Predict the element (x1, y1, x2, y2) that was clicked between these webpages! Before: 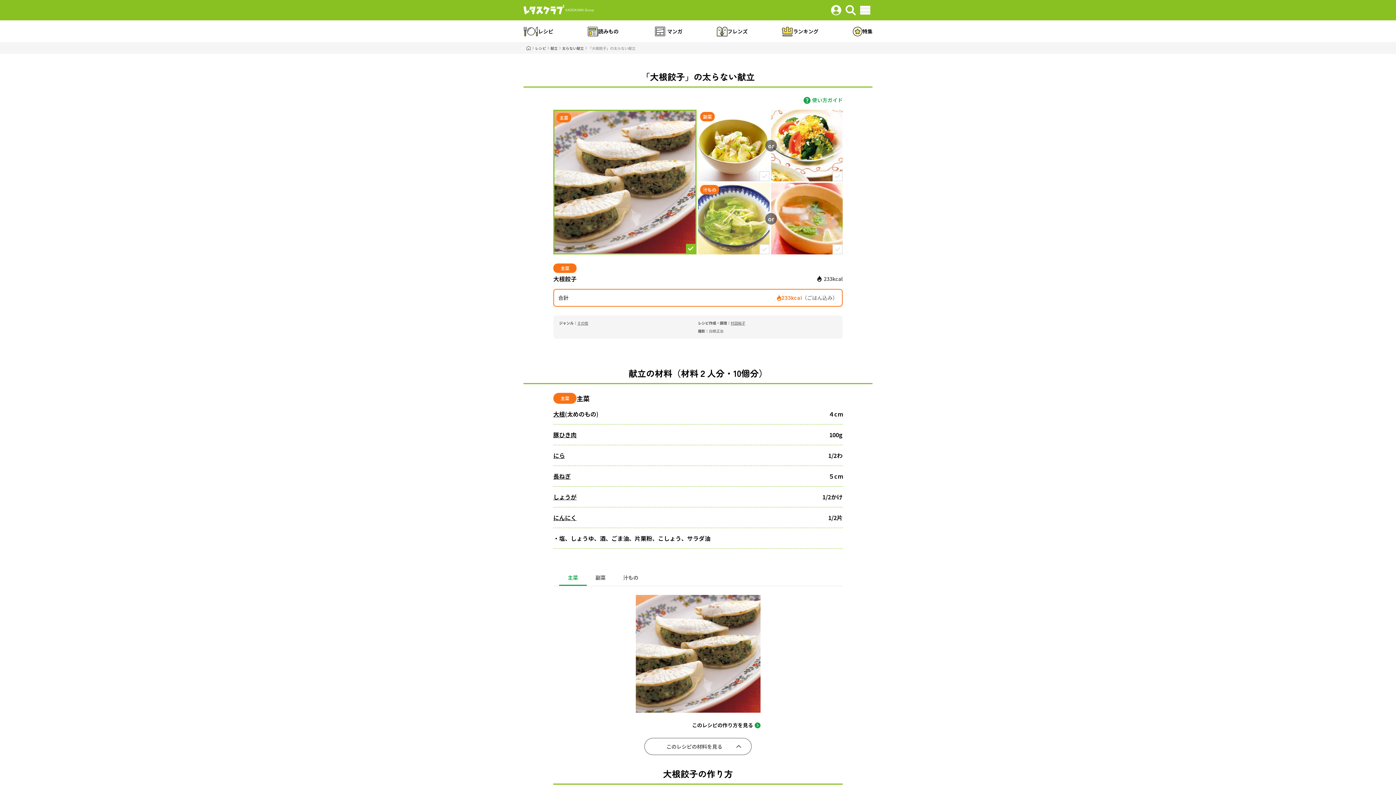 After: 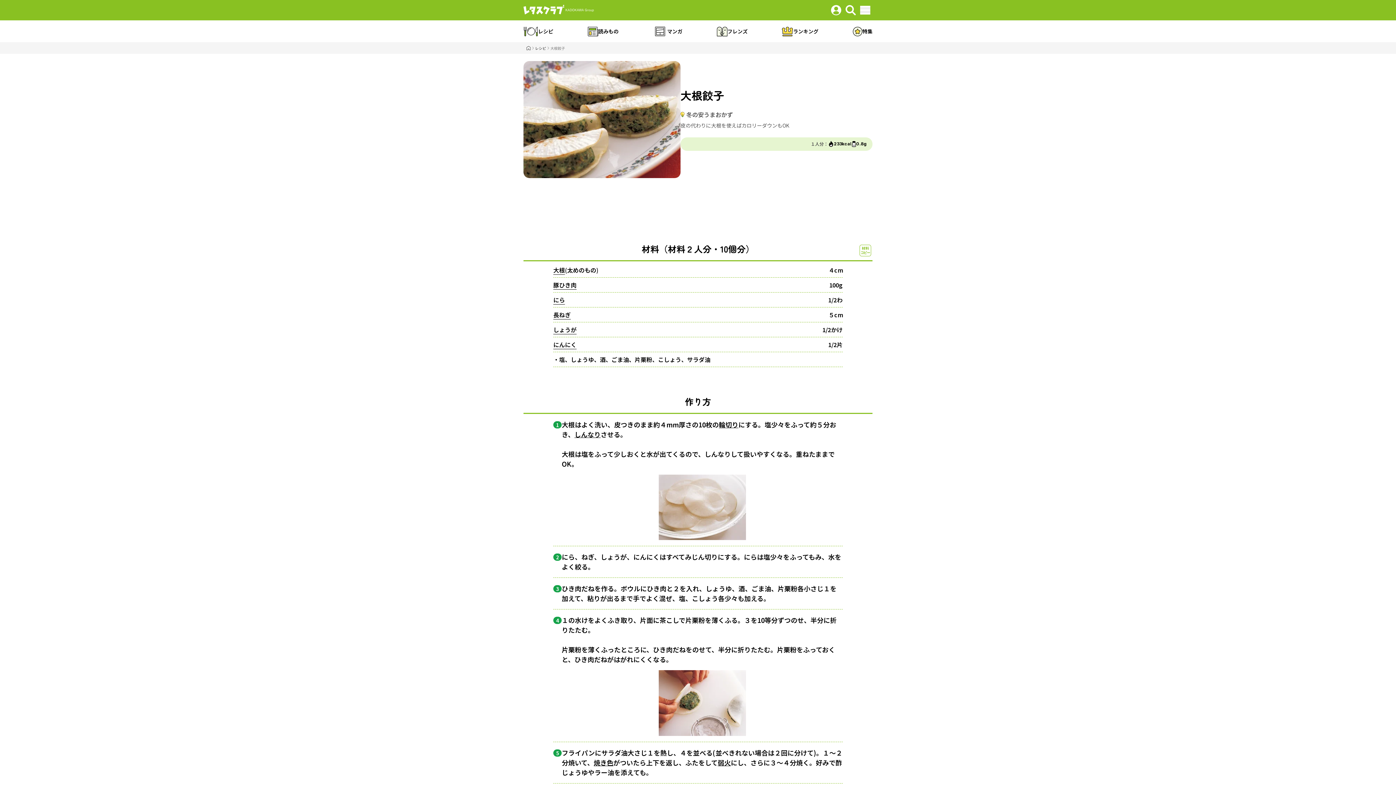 Action: label: このレシピの作り方を見る bbox: (692, 721, 760, 729)